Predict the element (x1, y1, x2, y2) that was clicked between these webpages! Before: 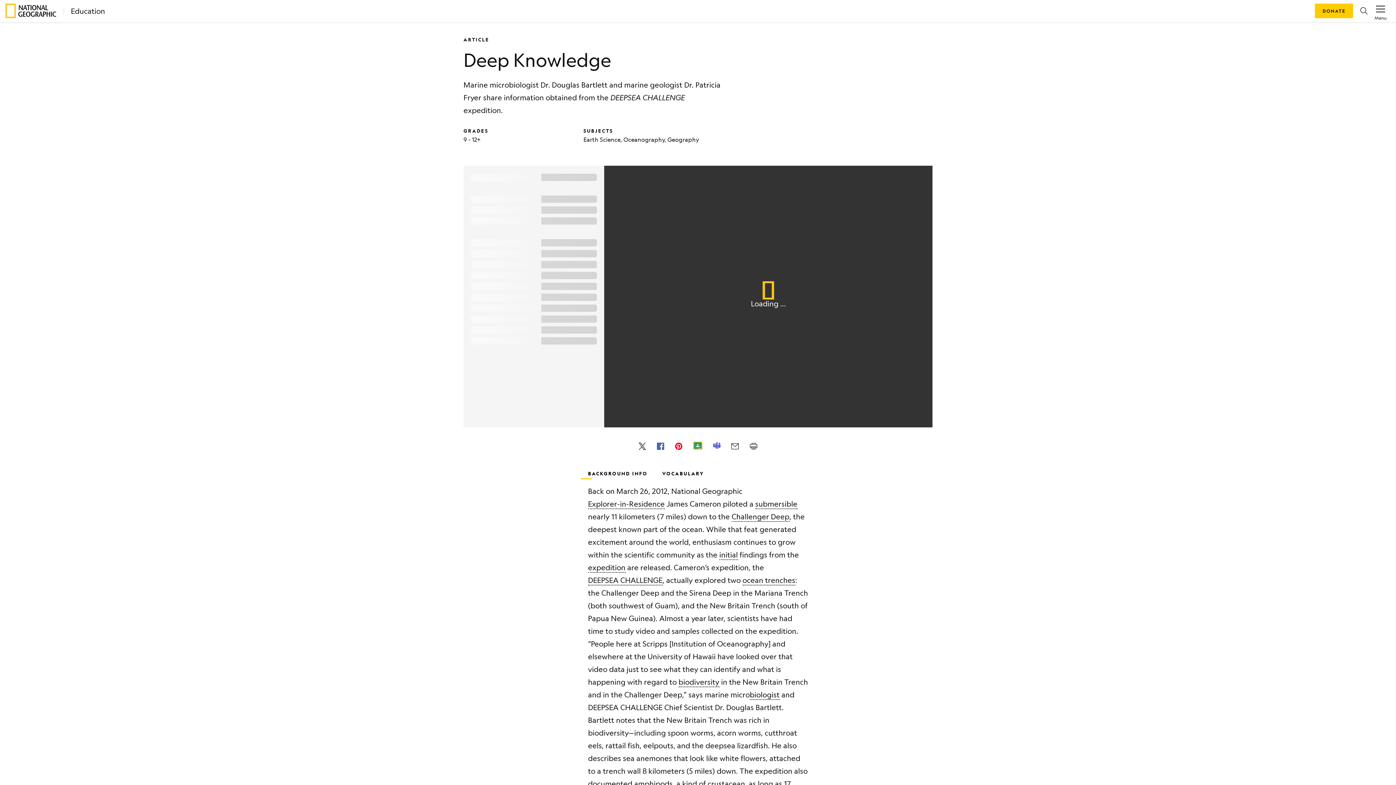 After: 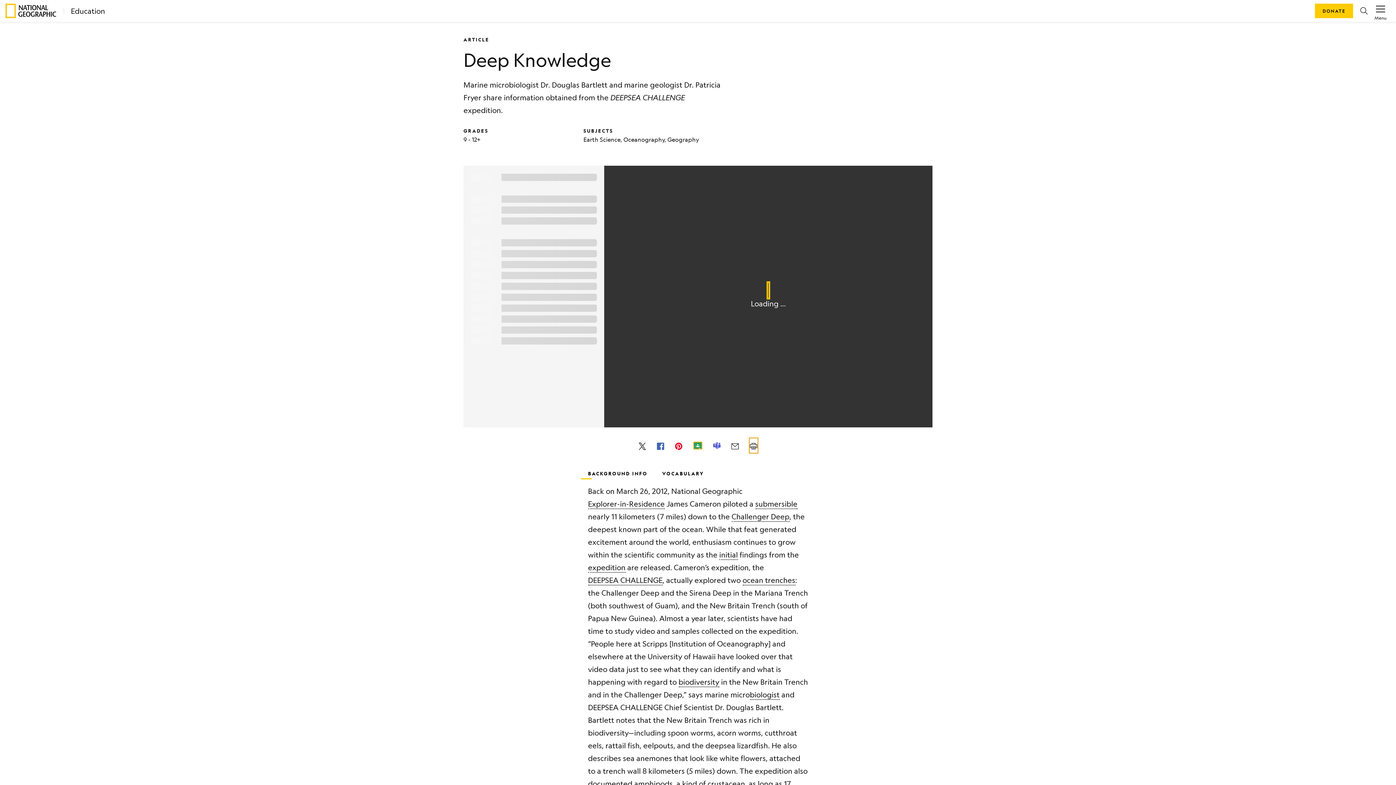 Action: bbox: (749, 438, 757, 453)